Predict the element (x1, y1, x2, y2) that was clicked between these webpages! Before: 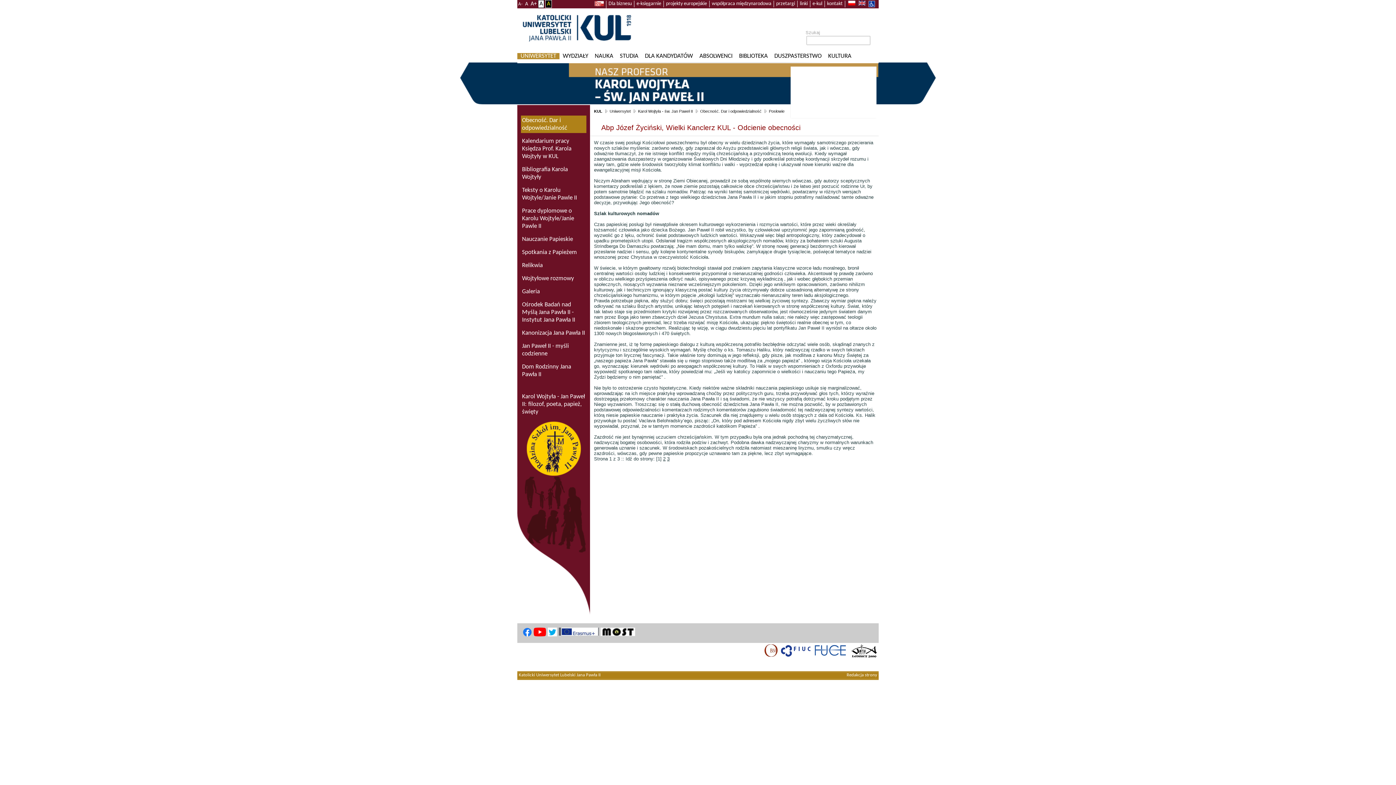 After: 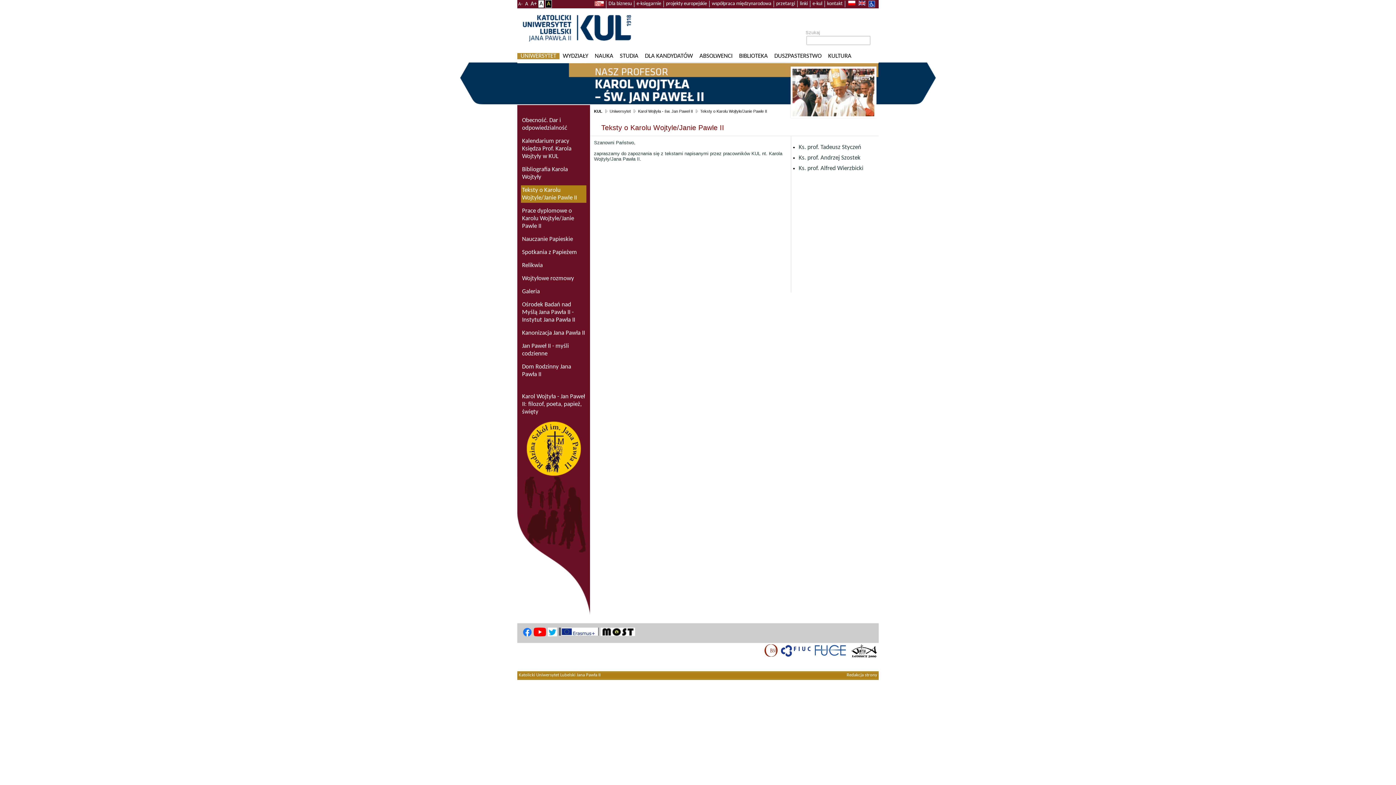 Action: label: Teksty o Karolu Wojtyle/Janie Pawle II bbox: (522, 186, 585, 201)